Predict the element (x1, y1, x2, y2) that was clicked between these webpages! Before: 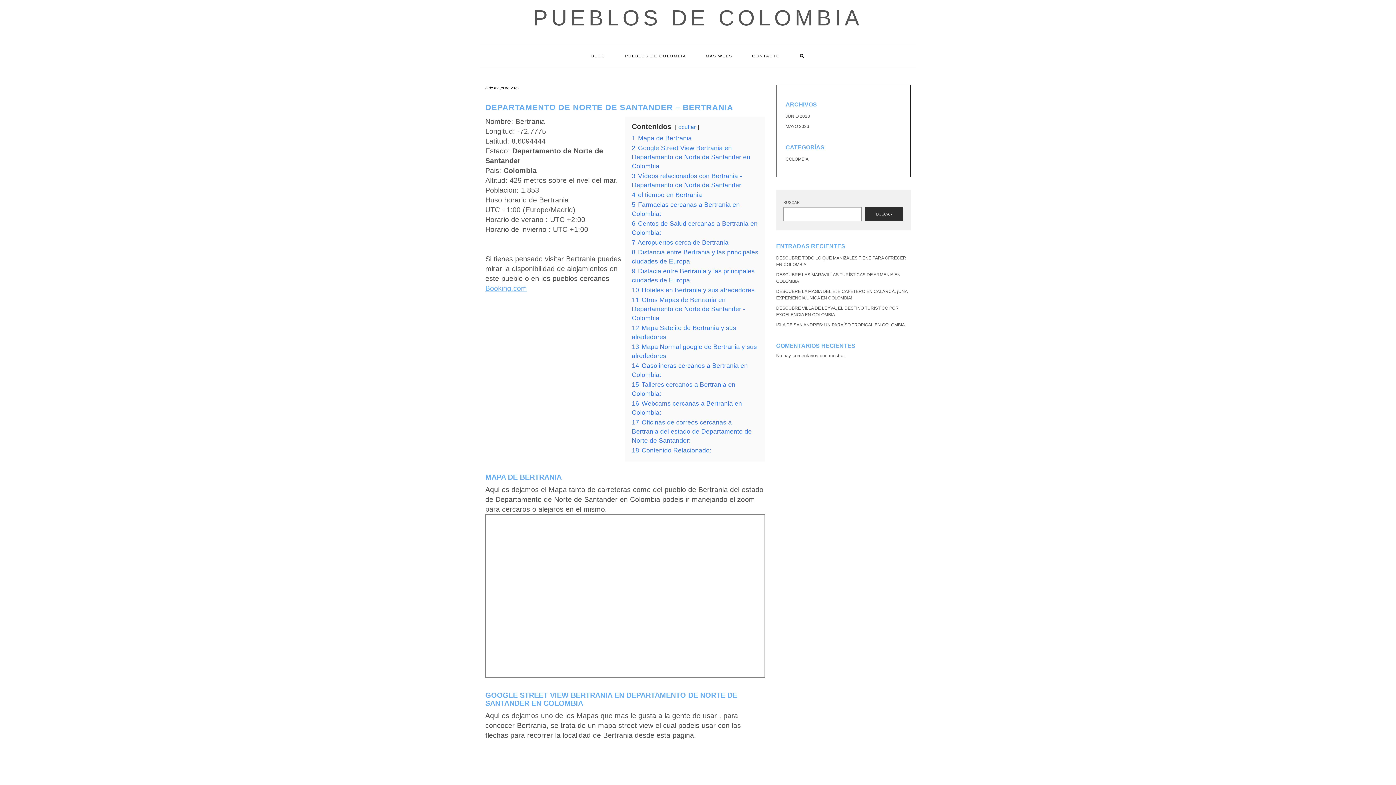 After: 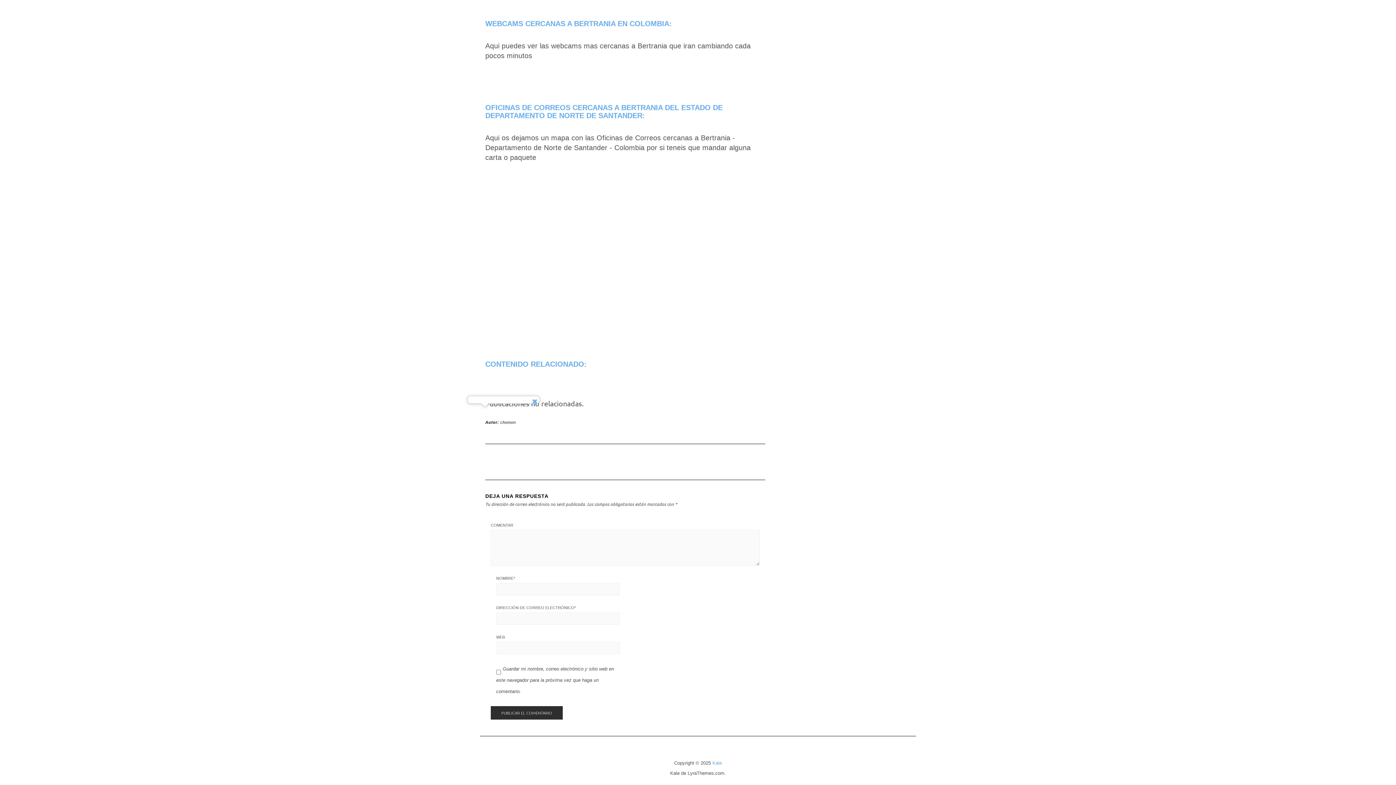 Action: label: 17 Oficinas de correos cercanas a Bertrania del estado de Departamento de Norte de Santander: bbox: (632, 418, 752, 444)